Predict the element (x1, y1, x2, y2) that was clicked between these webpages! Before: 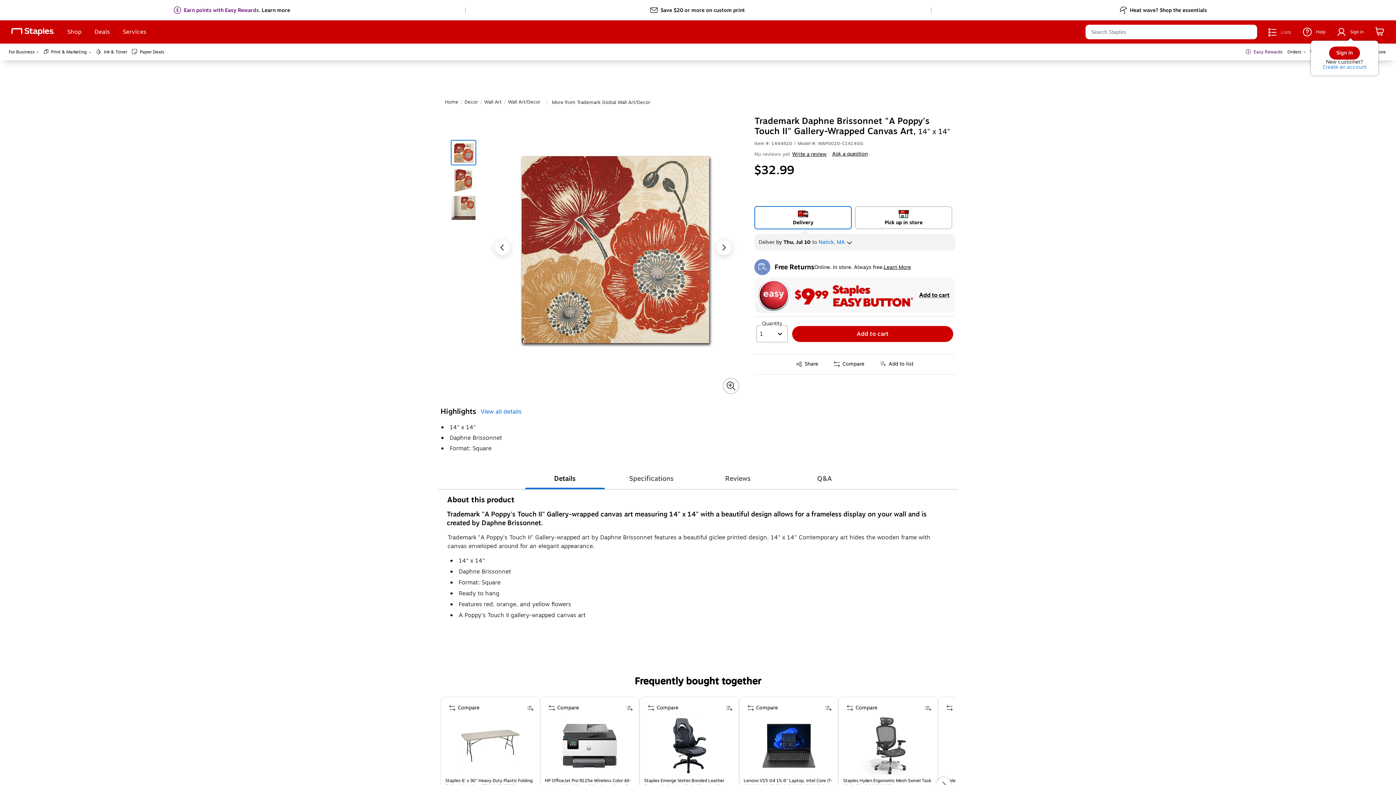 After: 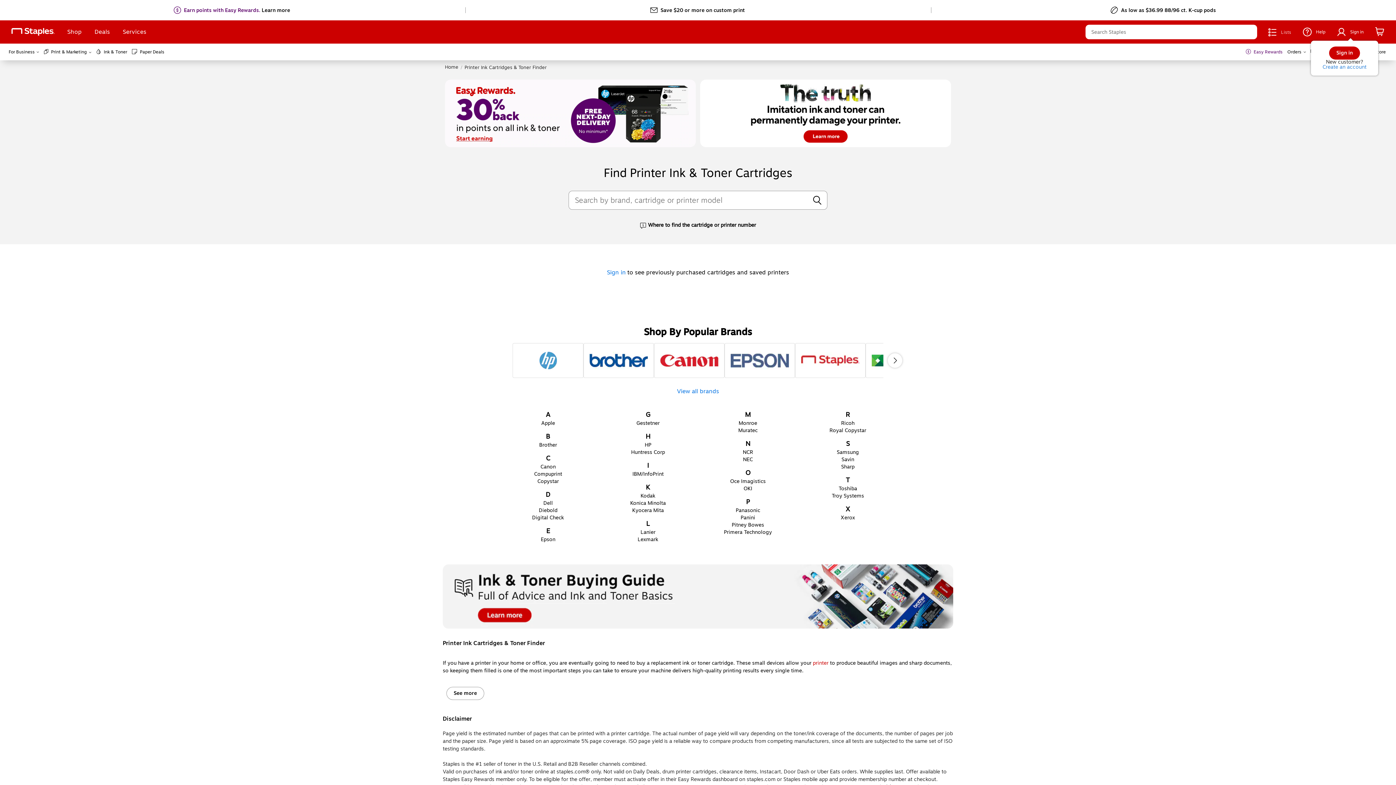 Action: bbox: (103, 48, 127, 55) label: Ink & Toner Menu